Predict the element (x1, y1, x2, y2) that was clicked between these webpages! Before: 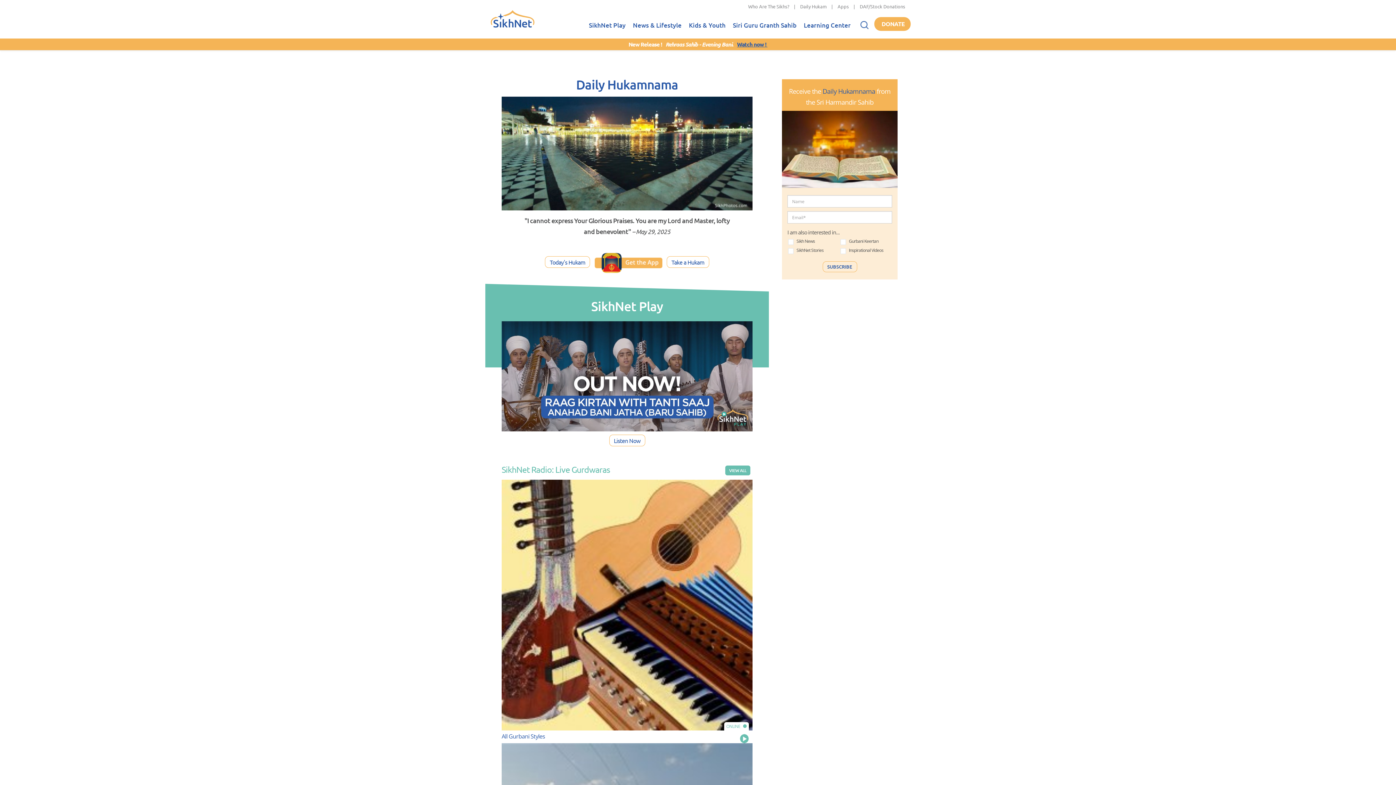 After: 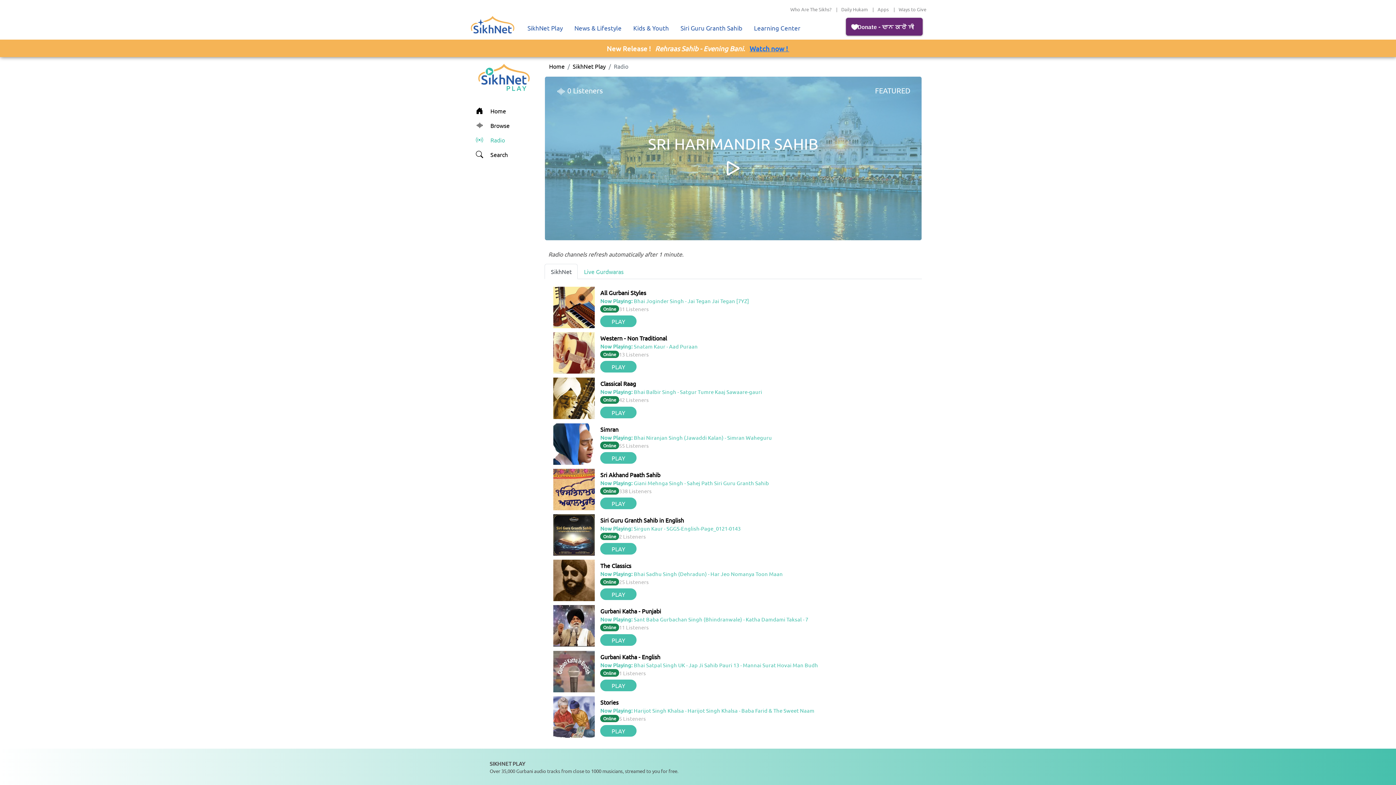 Action: bbox: (725, 465, 750, 475) label: VIEW ALL